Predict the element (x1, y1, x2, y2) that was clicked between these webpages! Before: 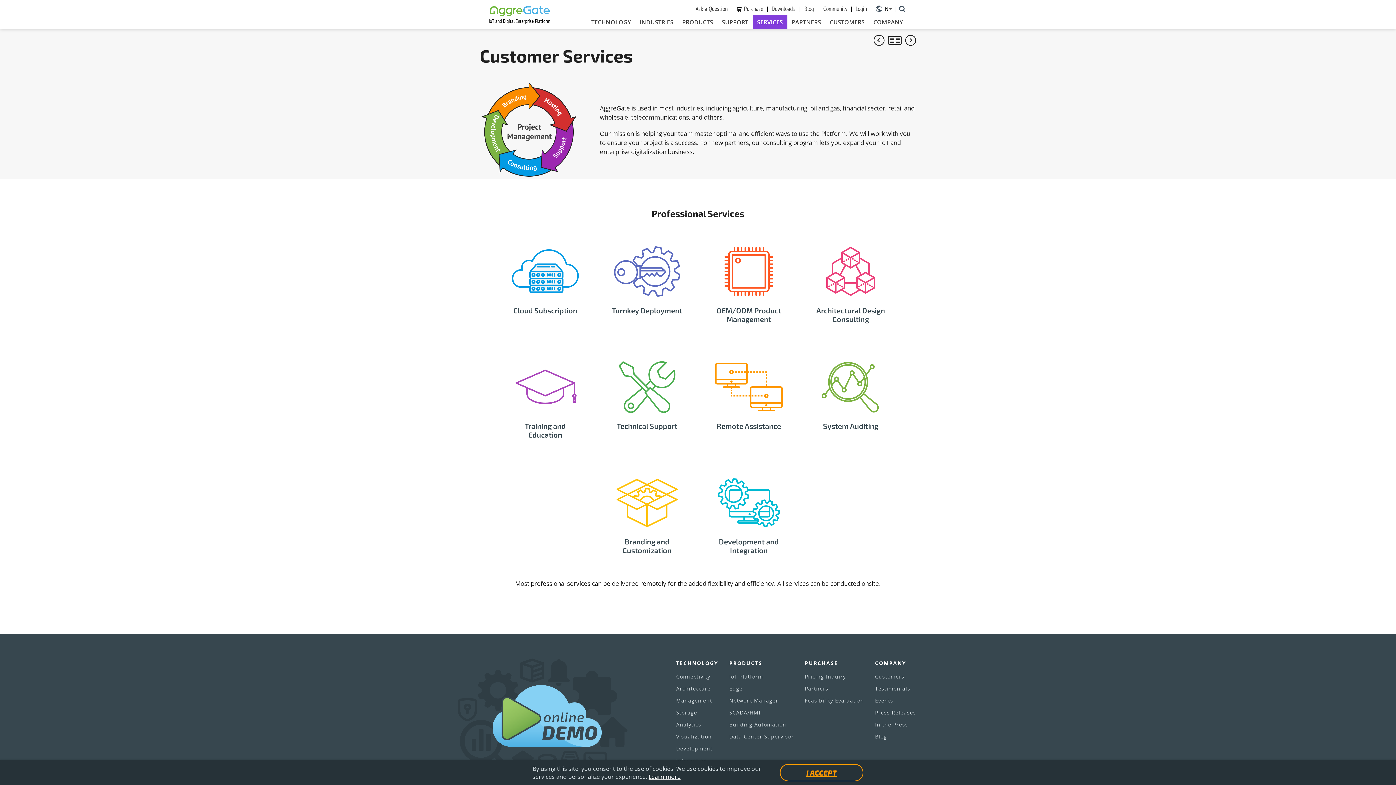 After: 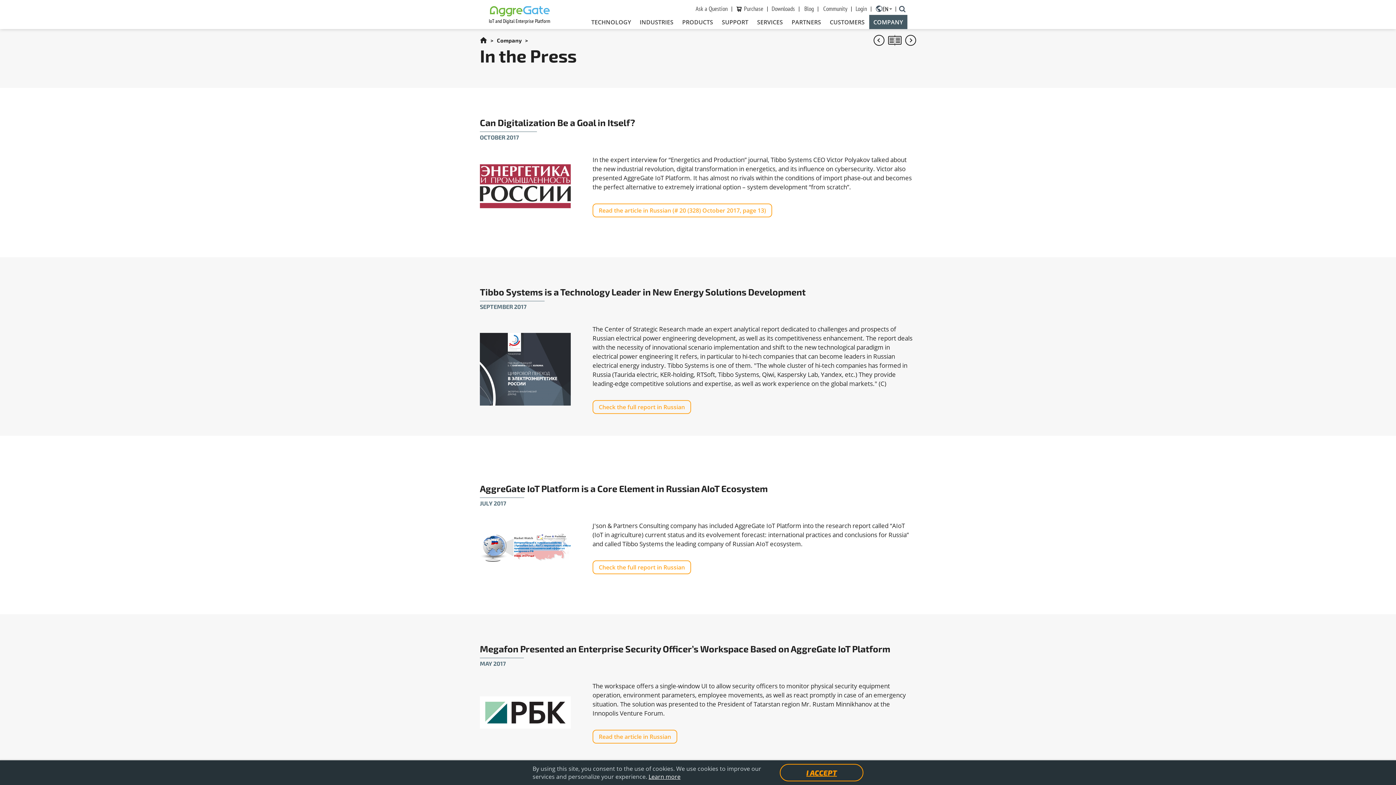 Action: label: In the Press bbox: (875, 721, 916, 728)